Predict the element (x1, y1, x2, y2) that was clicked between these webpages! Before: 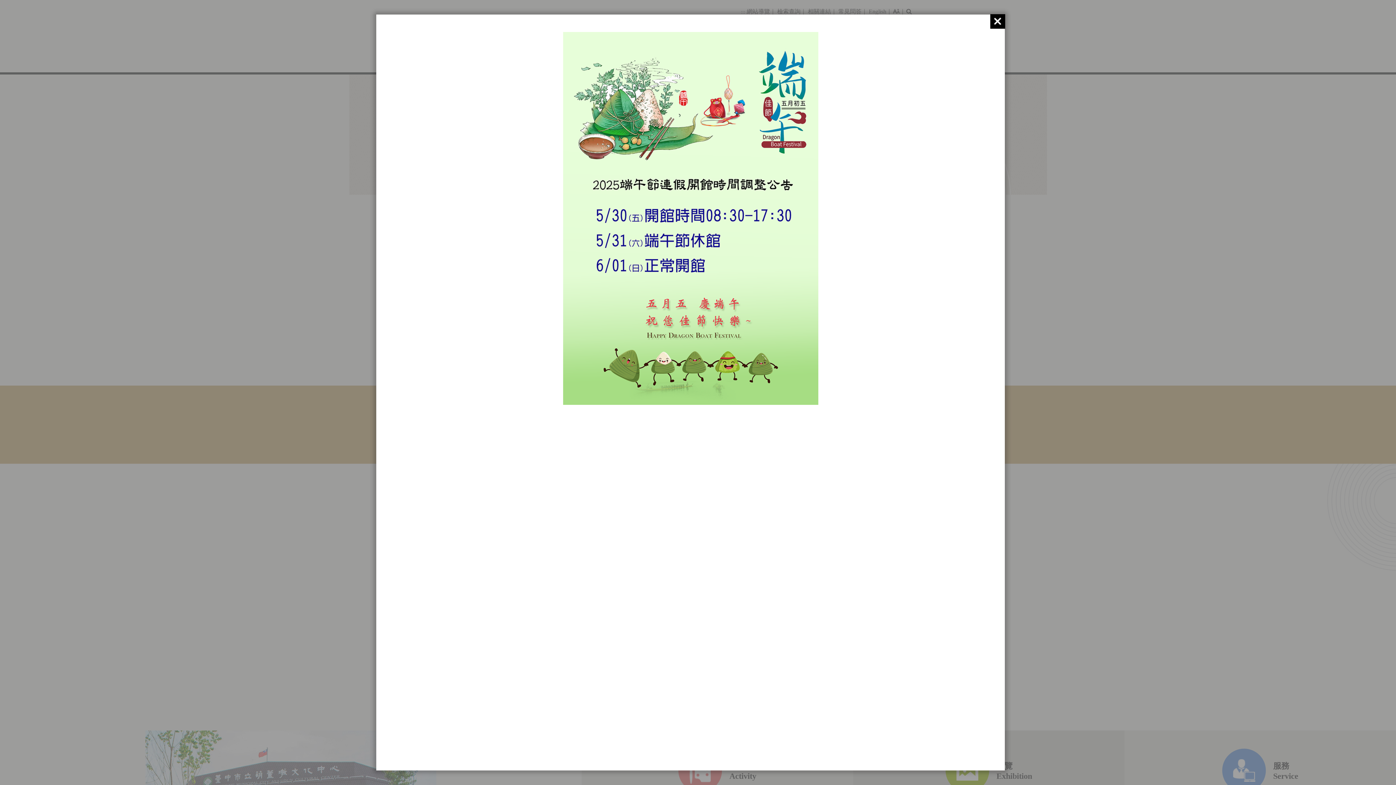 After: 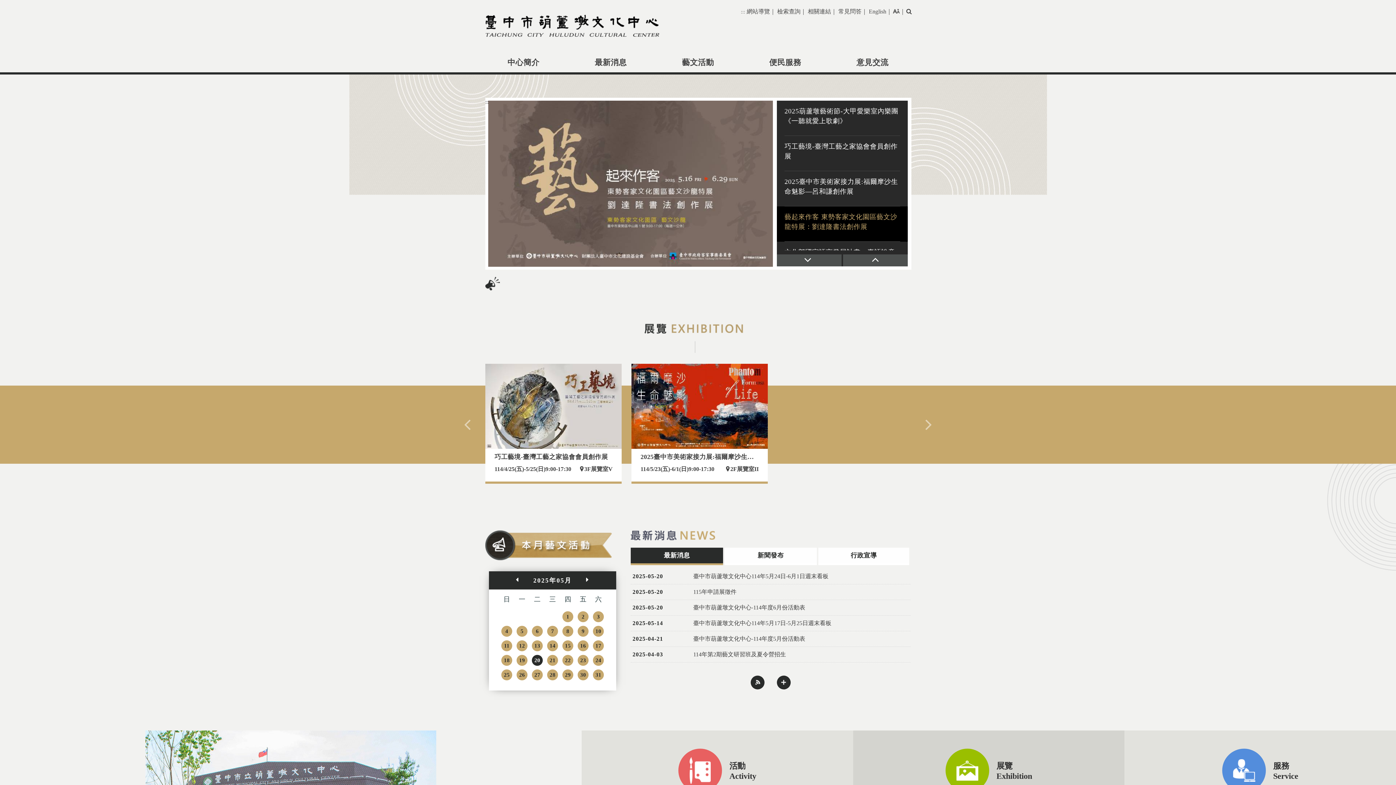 Action: bbox: (990, 14, 1005, 28)